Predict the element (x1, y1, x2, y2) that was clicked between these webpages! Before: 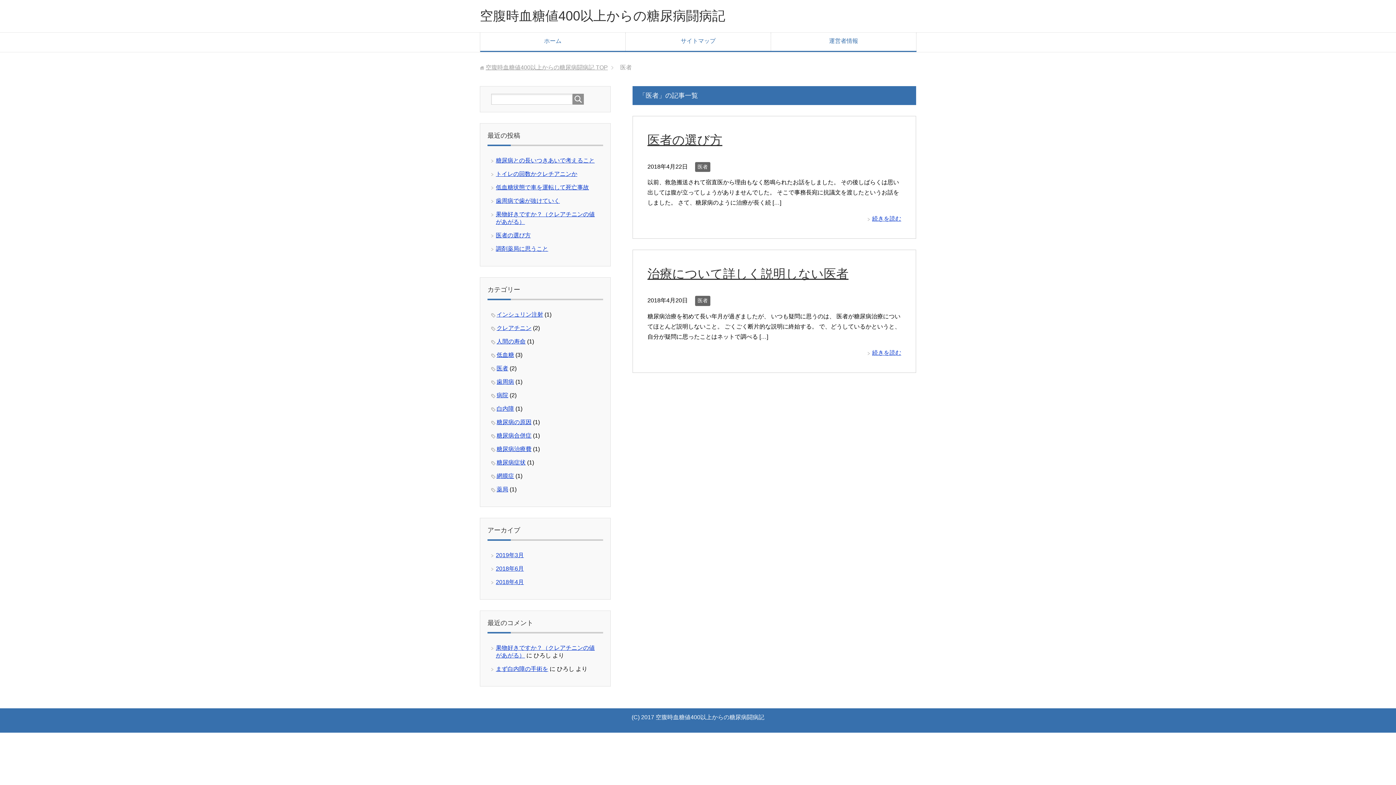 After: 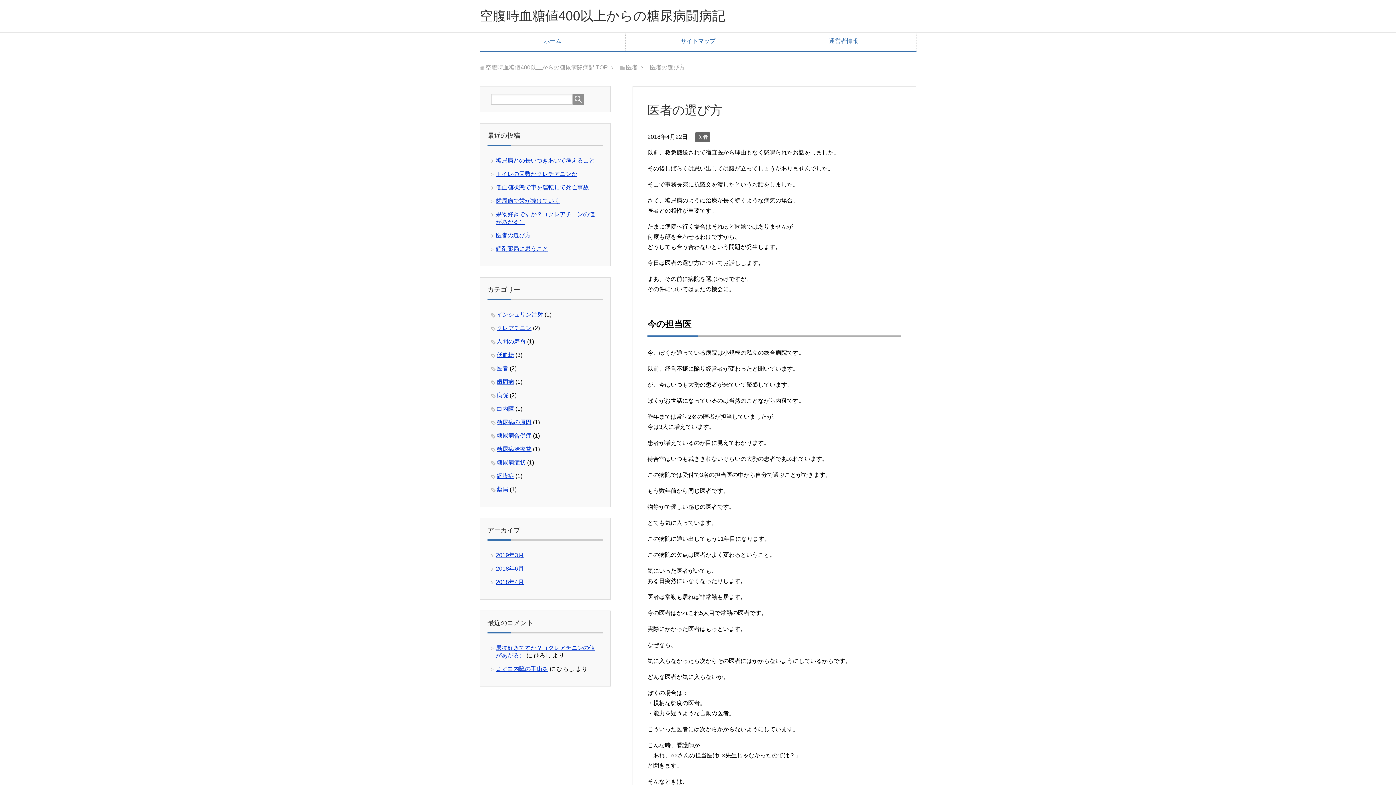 Action: bbox: (867, 215, 901, 221) label: 続きを読む